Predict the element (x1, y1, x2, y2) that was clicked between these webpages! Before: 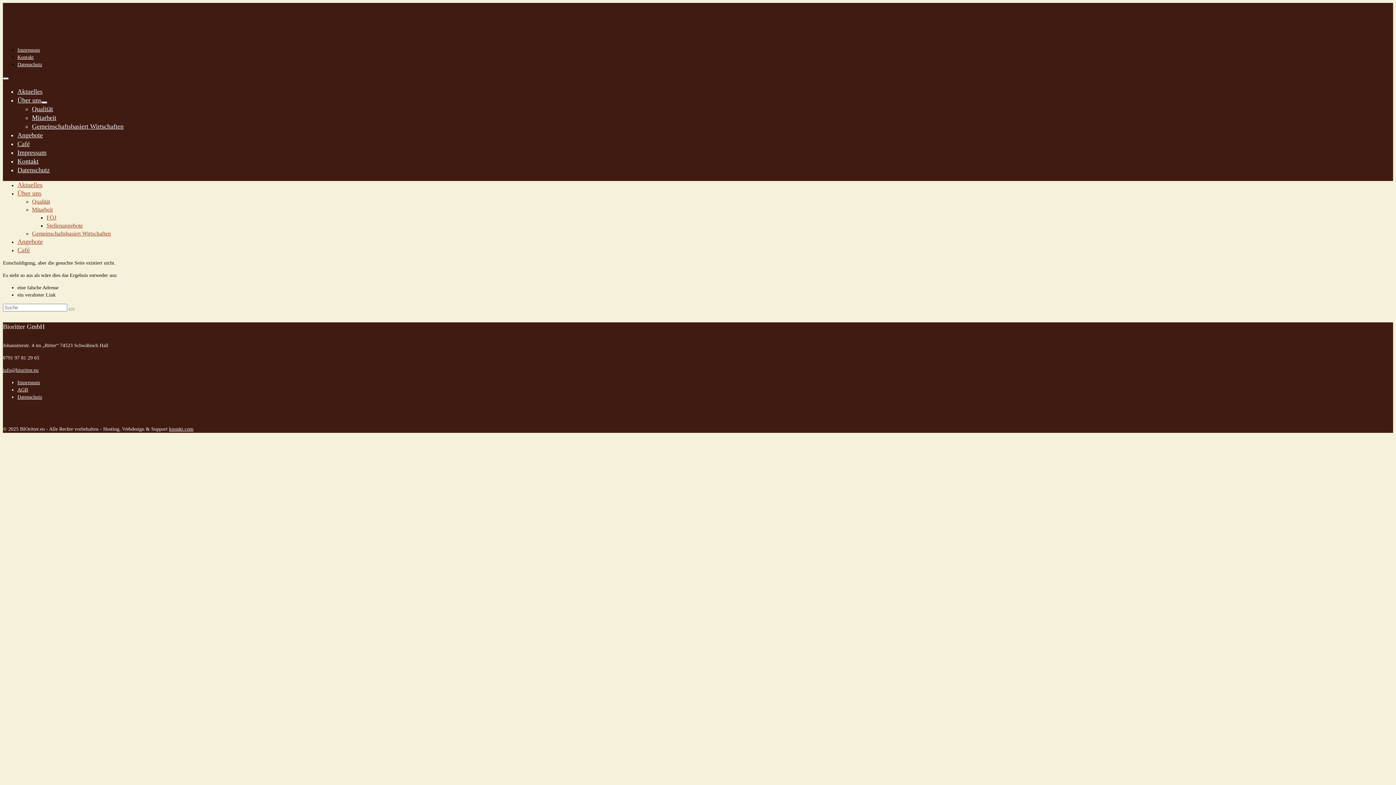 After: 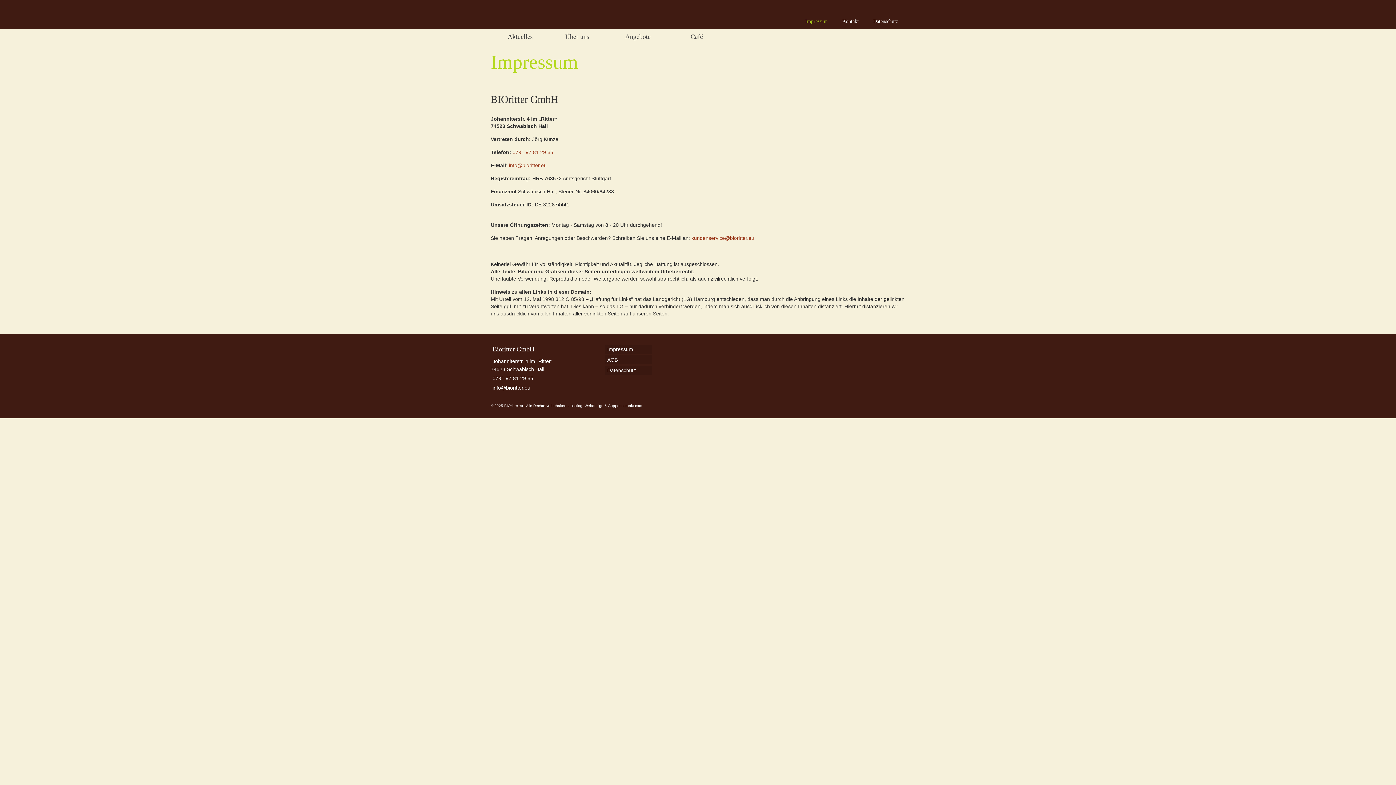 Action: bbox: (17, 47, 40, 52) label: Impressum